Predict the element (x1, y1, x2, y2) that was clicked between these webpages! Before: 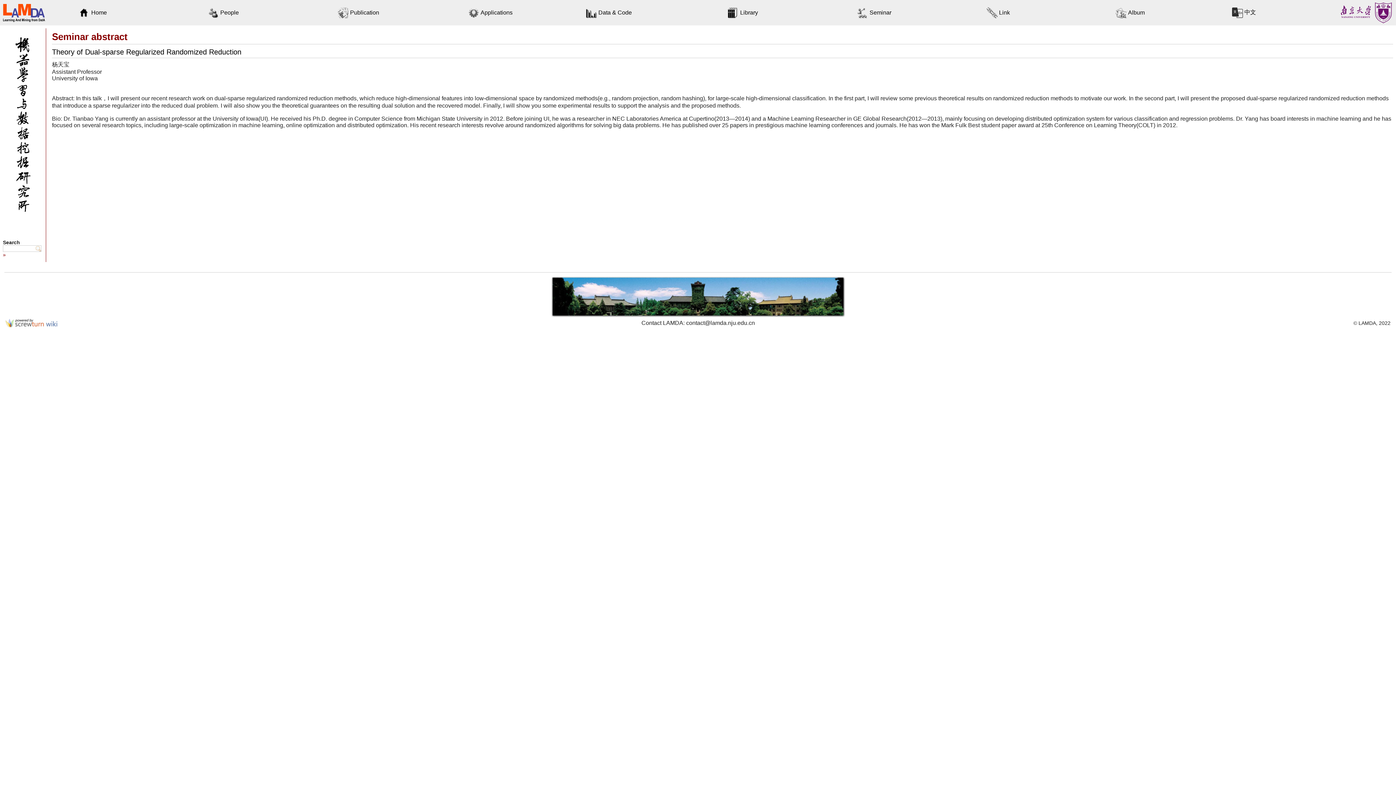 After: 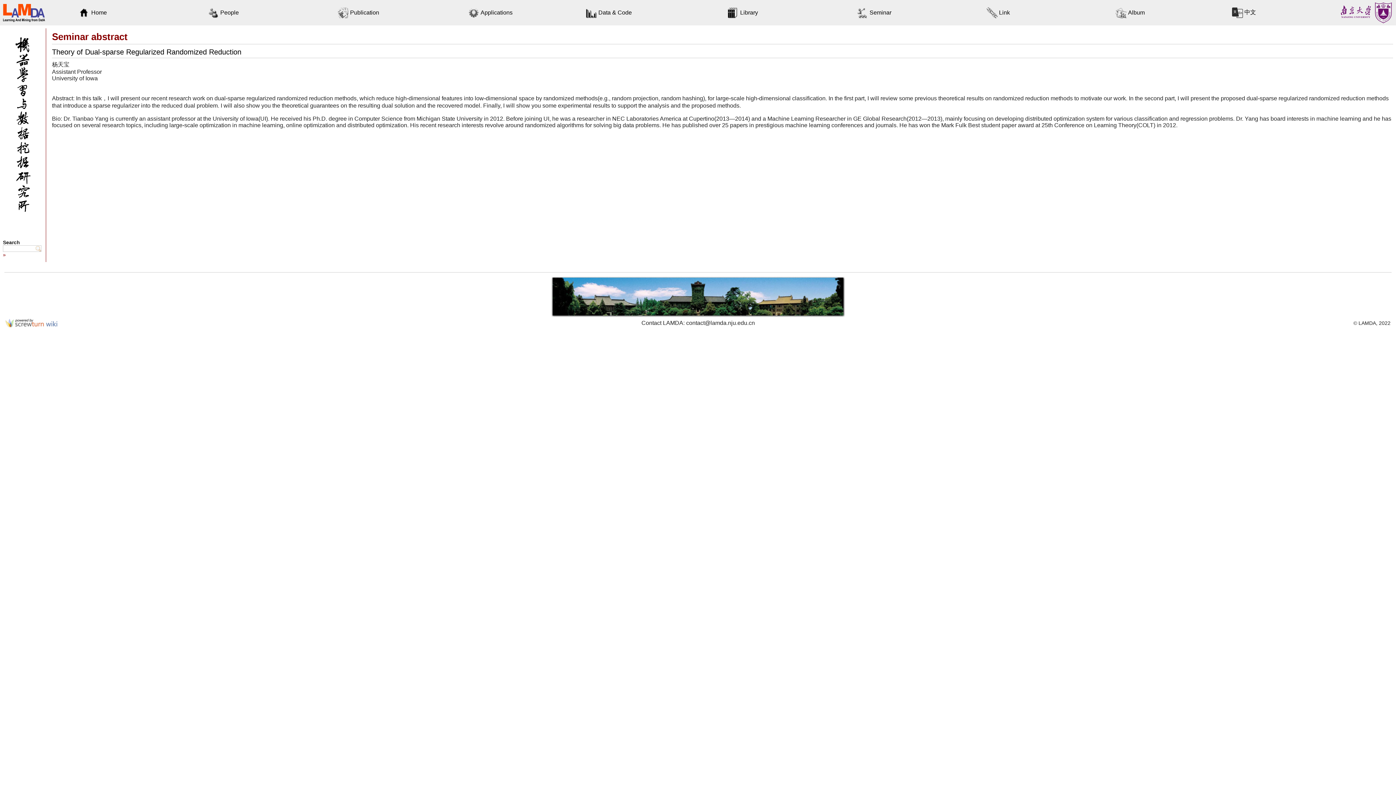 Action: bbox: (1340, 20, 1396, 26)